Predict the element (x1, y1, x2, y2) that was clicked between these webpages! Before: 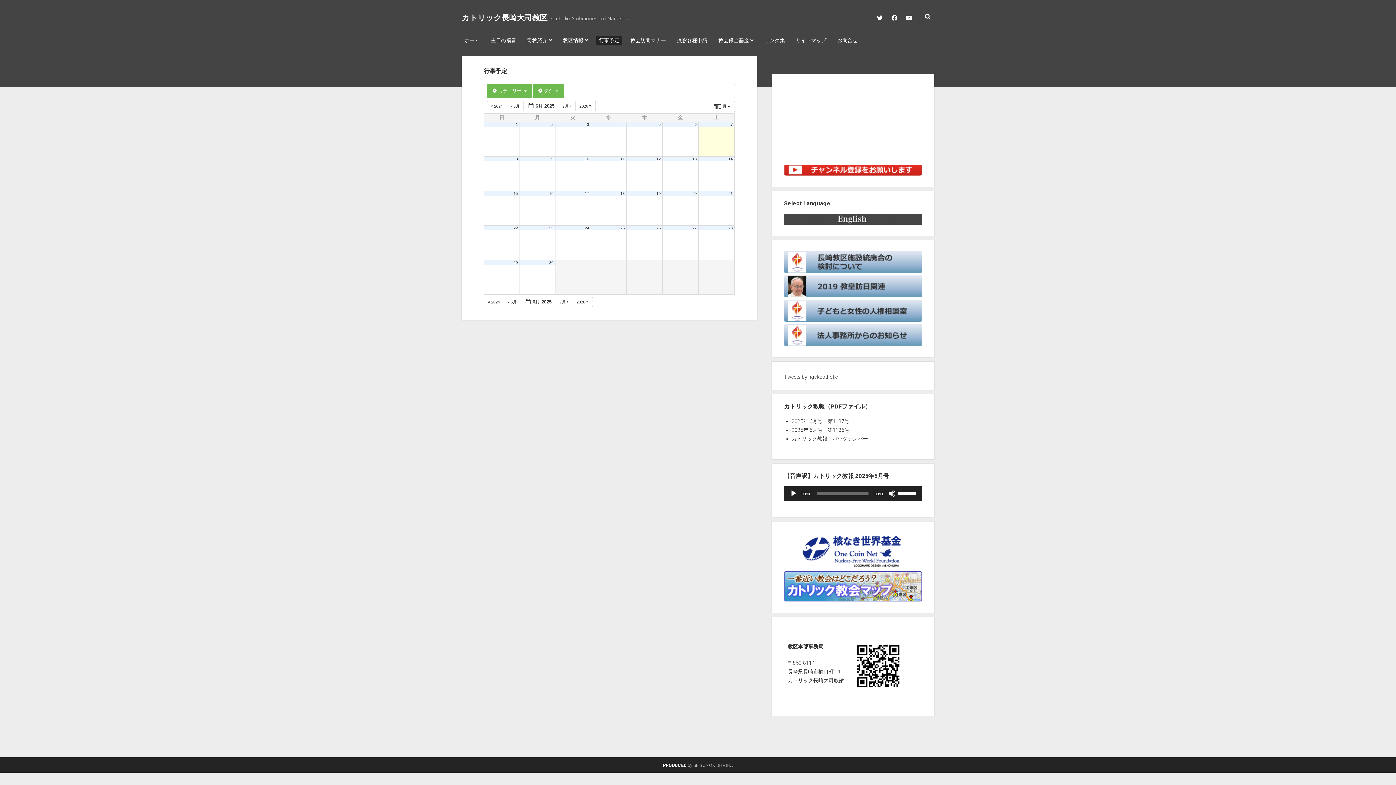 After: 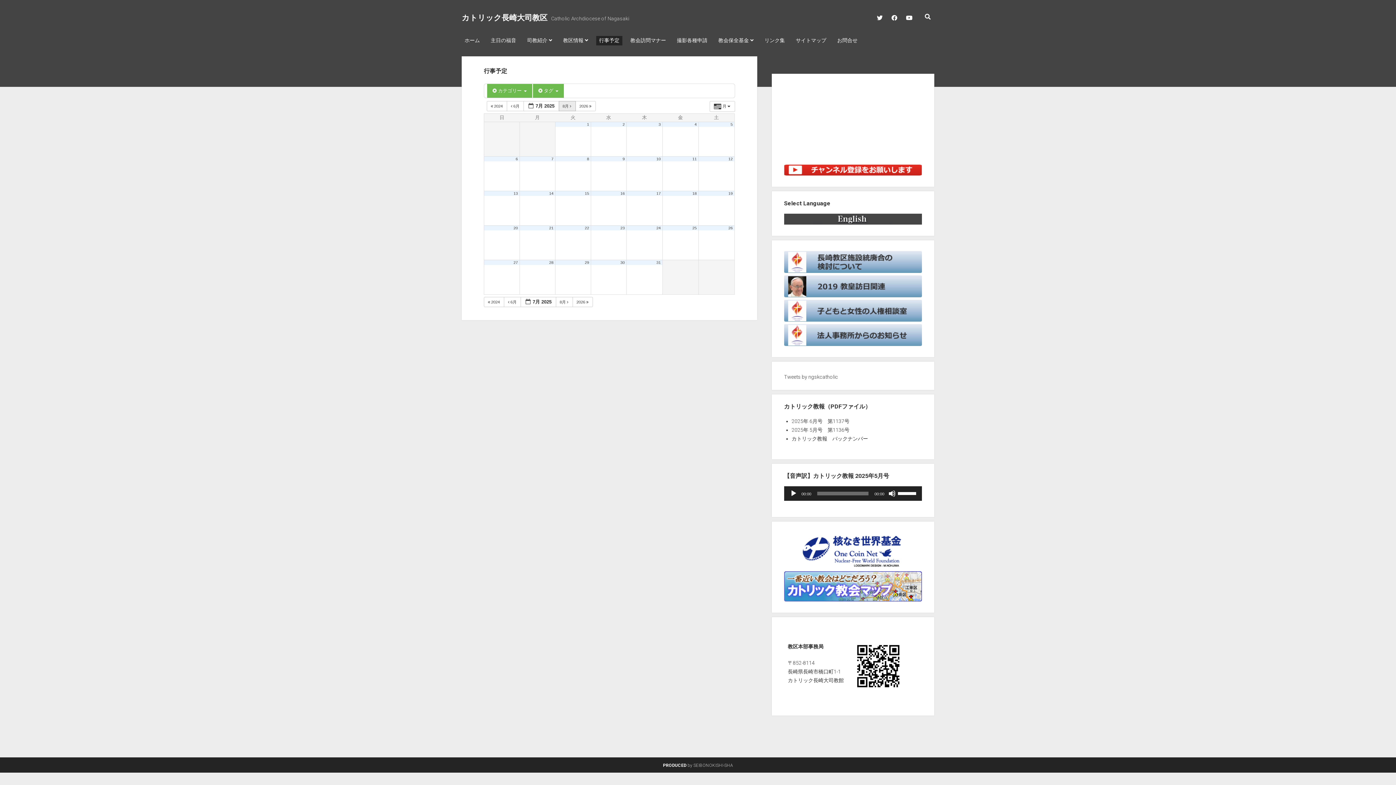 Action: bbox: (558, 101, 575, 111) label: 7月  